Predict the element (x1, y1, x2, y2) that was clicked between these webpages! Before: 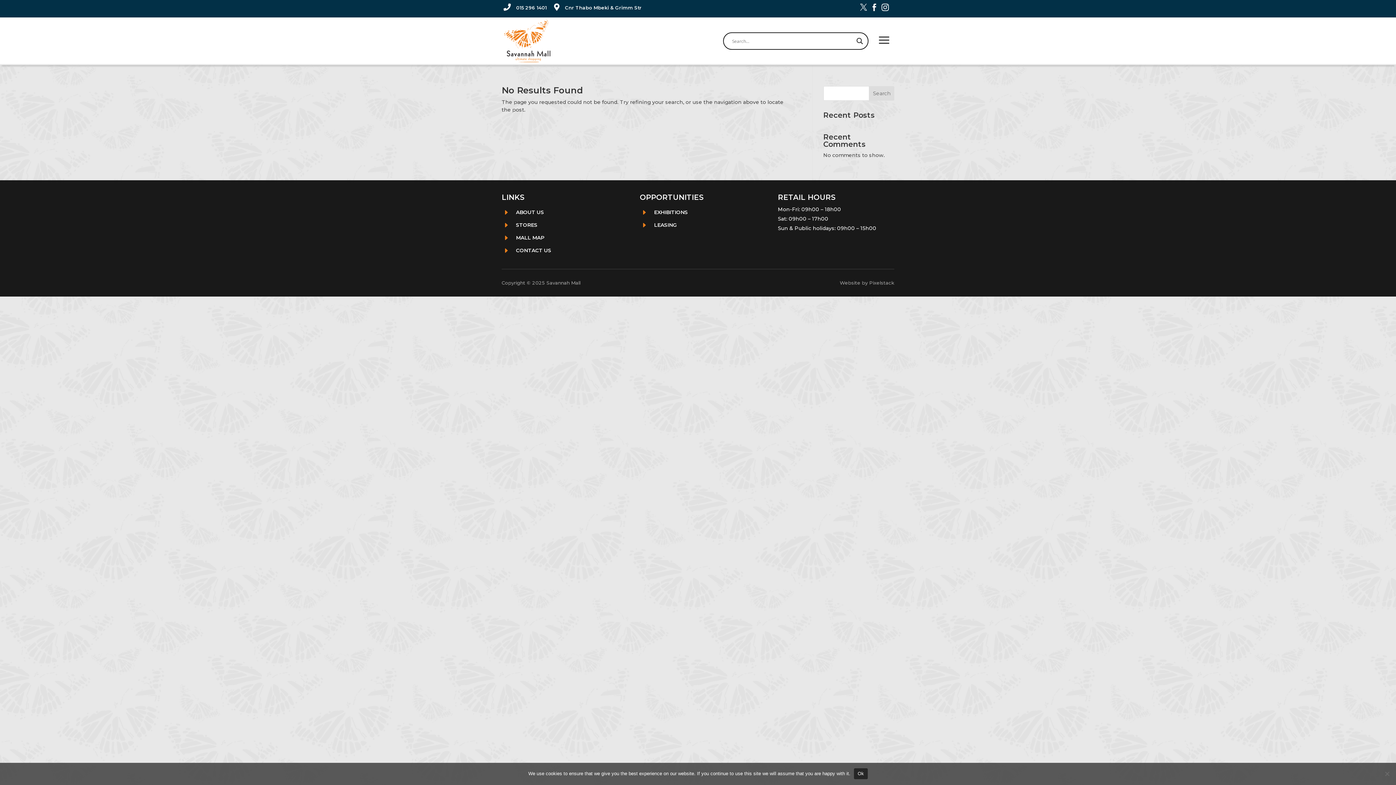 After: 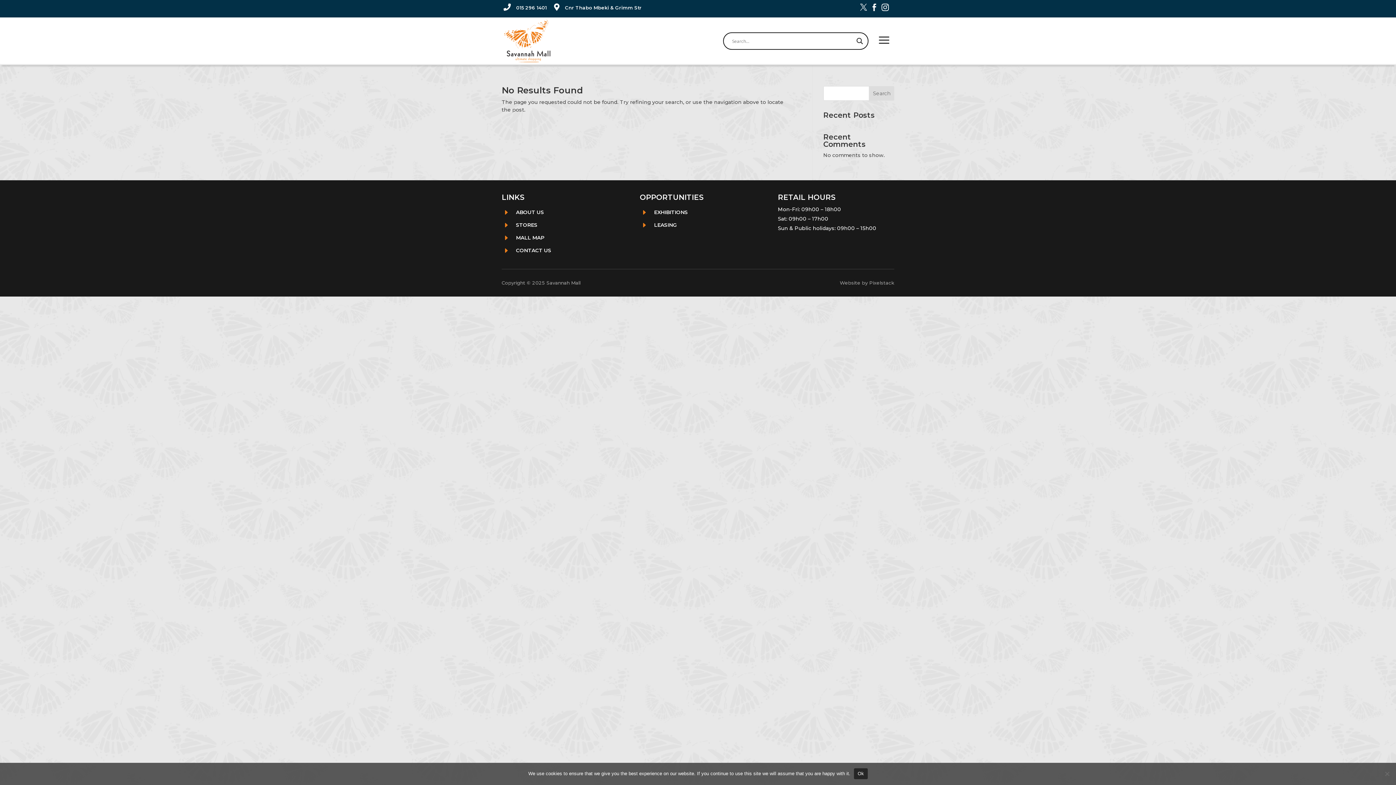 Action: label:  bbox: (860, 3, 867, 10)